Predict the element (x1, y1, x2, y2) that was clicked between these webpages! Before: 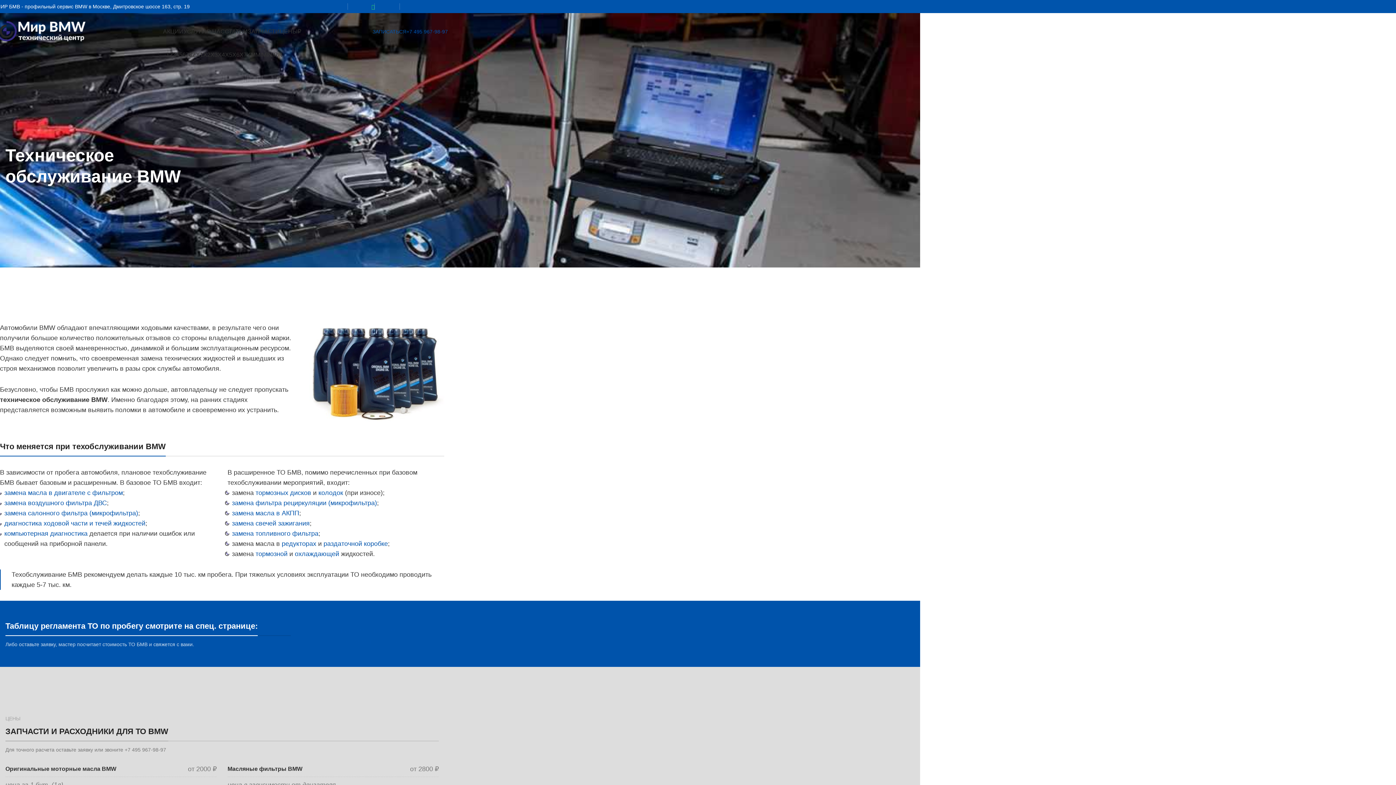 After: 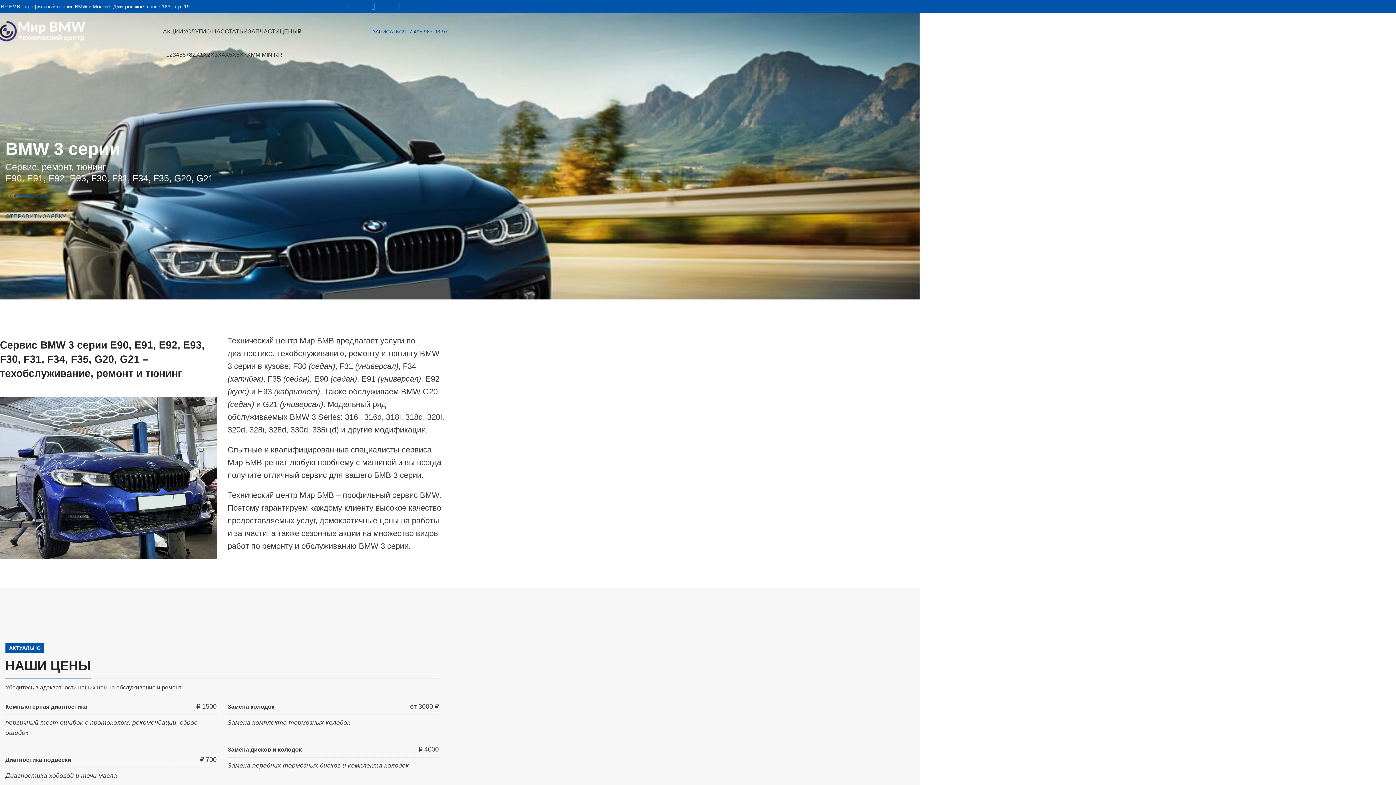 Action: label: 3 bbox: (172, 47, 176, 61)